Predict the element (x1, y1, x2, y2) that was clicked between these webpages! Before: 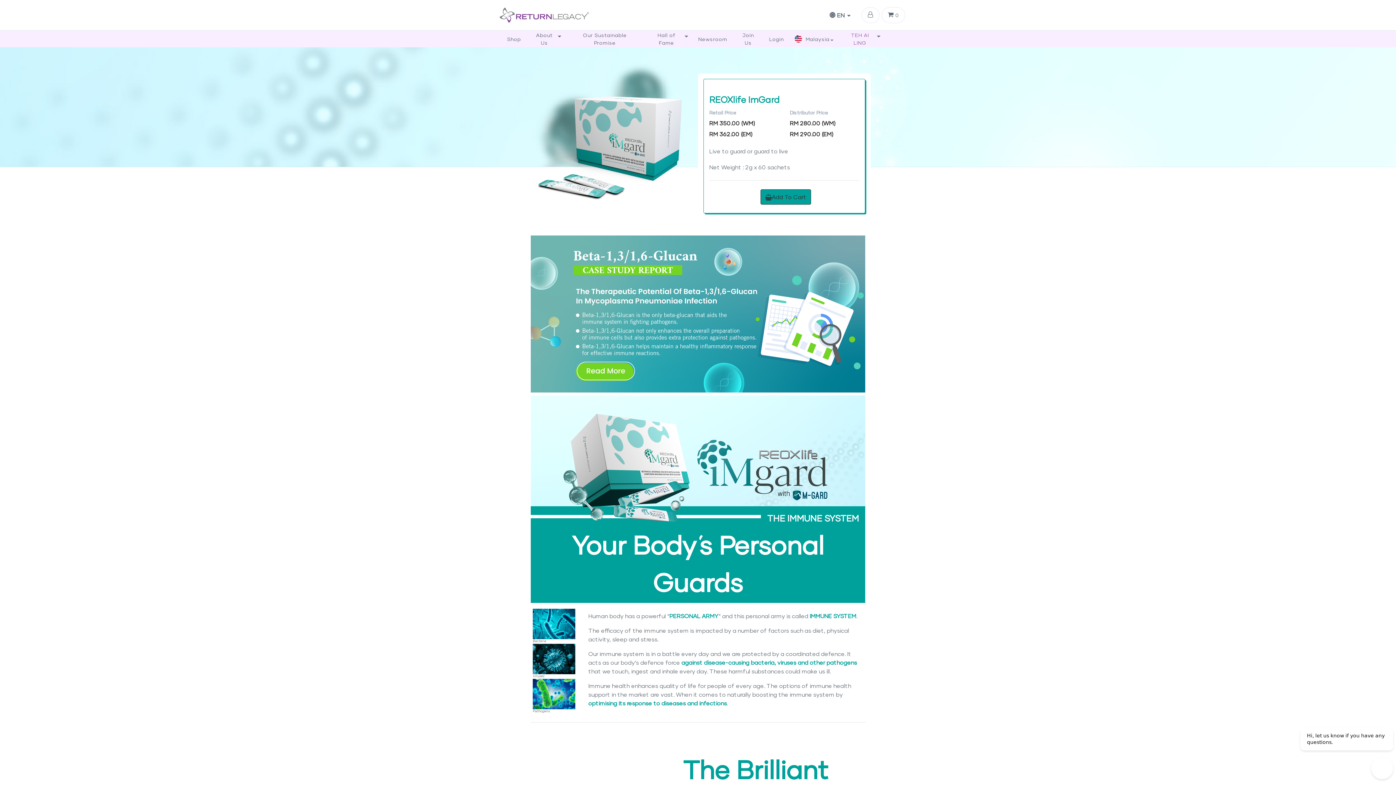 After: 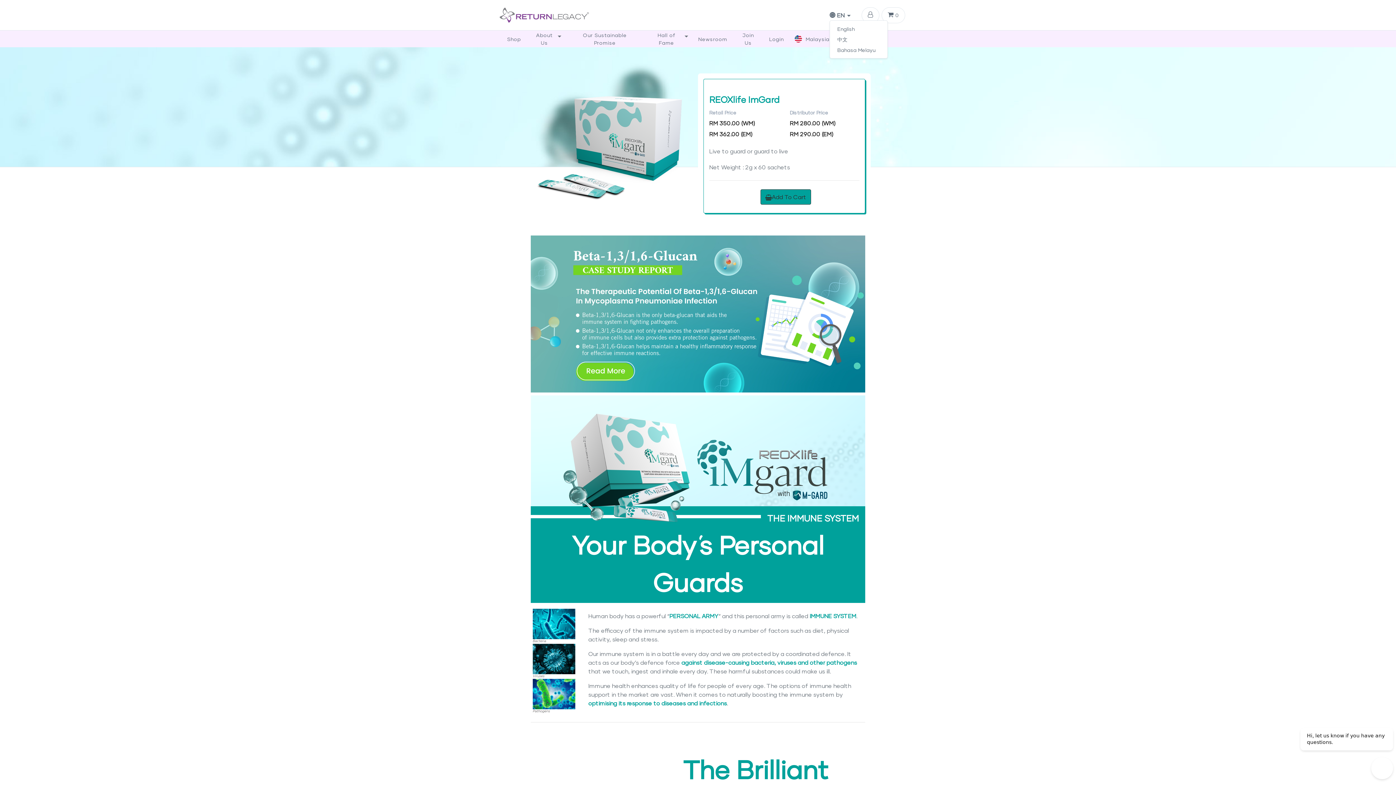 Action: bbox: (829, 11, 850, 18) label: 🌐 EN 